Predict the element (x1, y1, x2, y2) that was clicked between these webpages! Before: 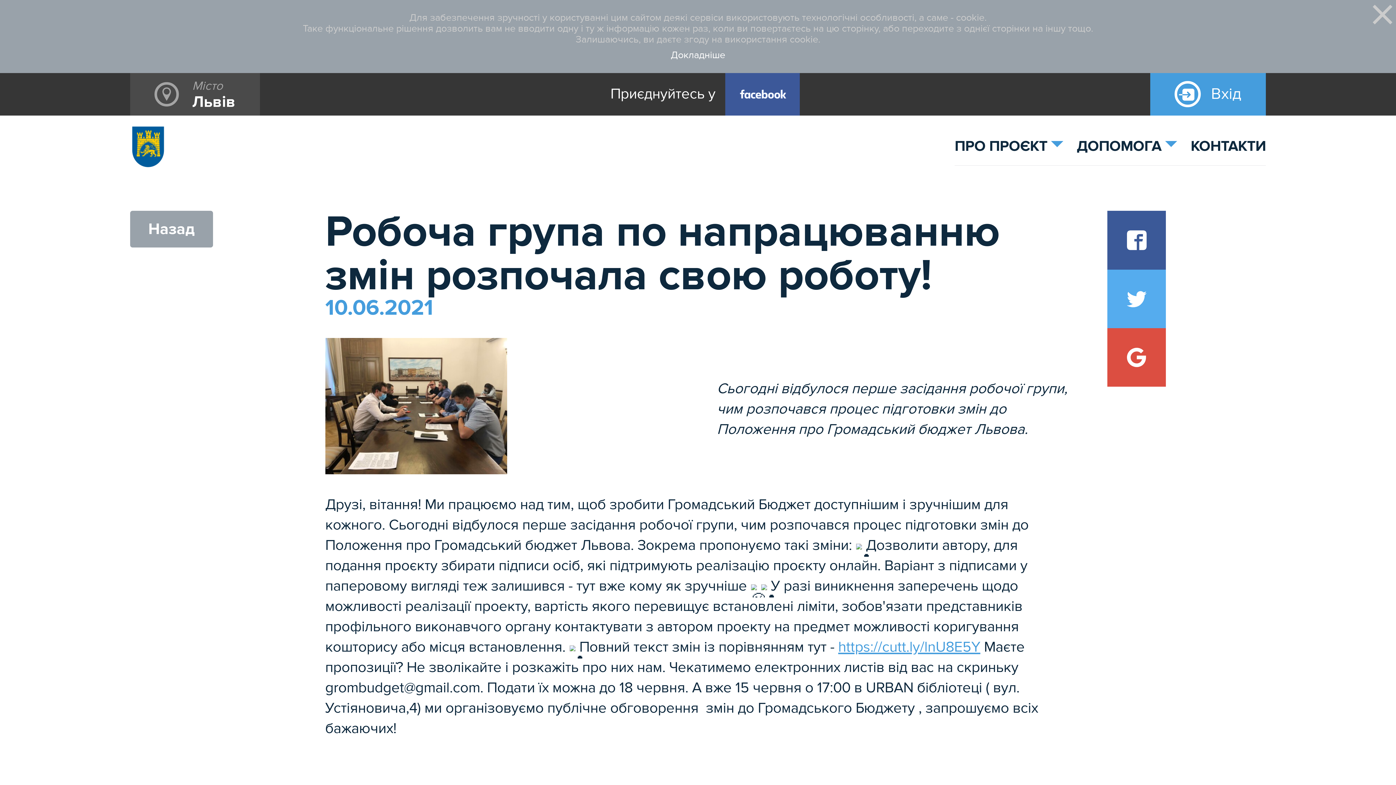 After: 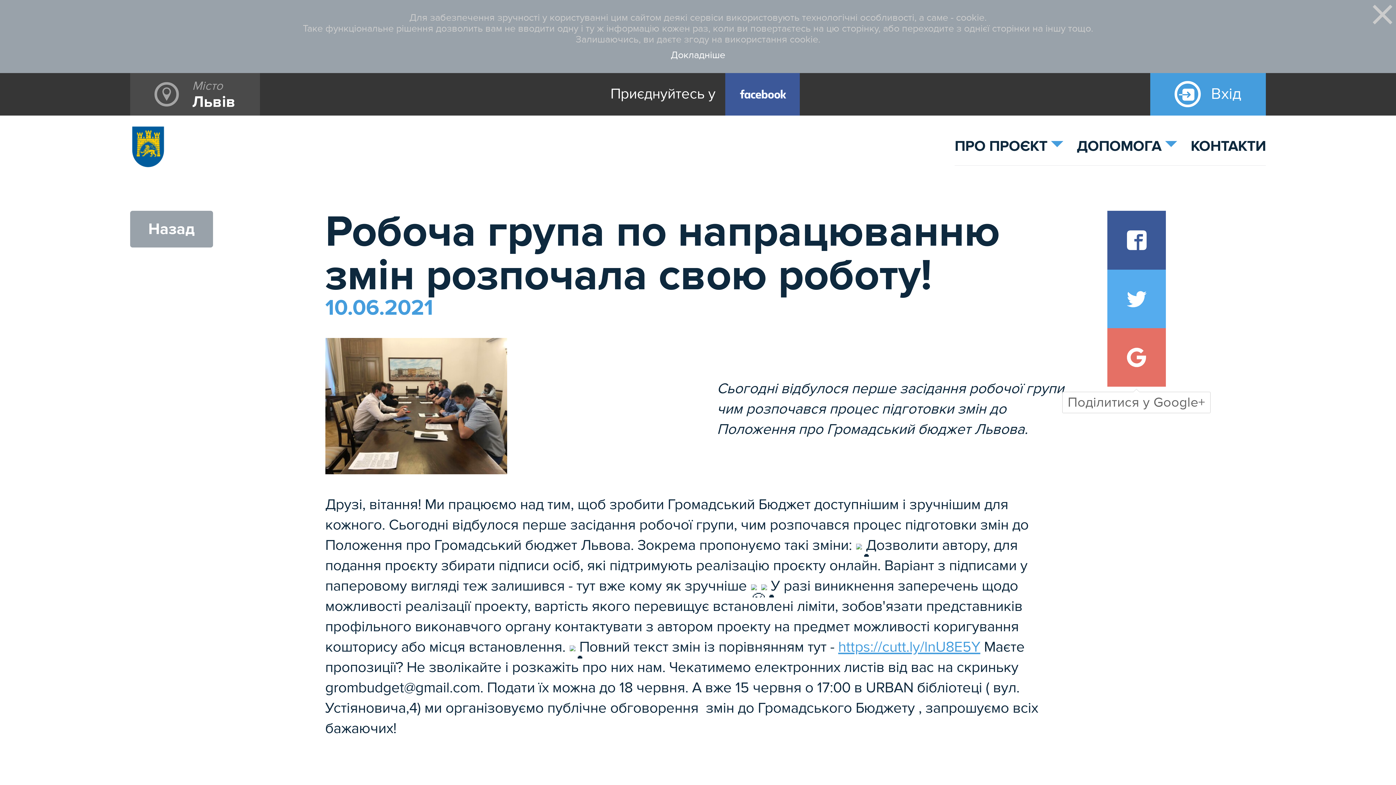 Action: bbox: (1107, 328, 1166, 386)